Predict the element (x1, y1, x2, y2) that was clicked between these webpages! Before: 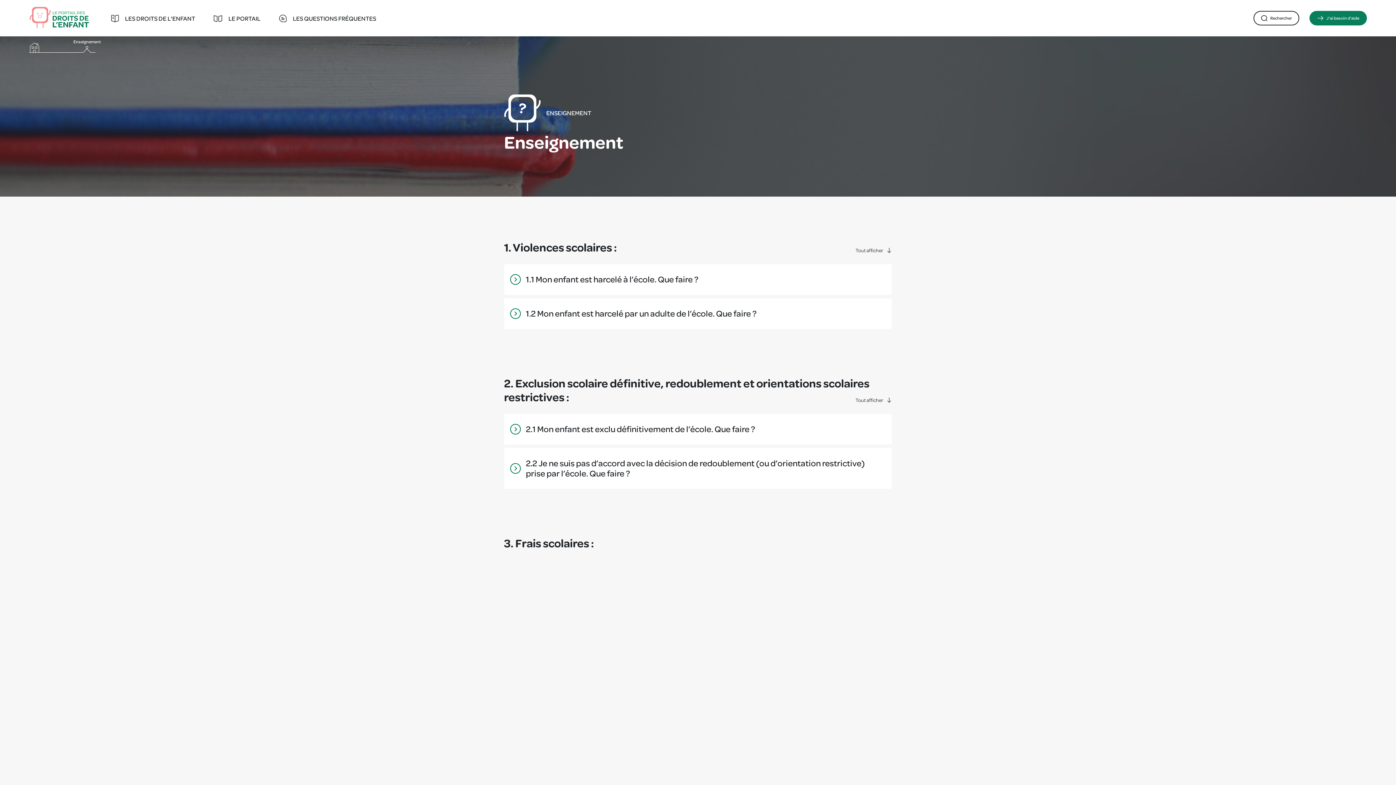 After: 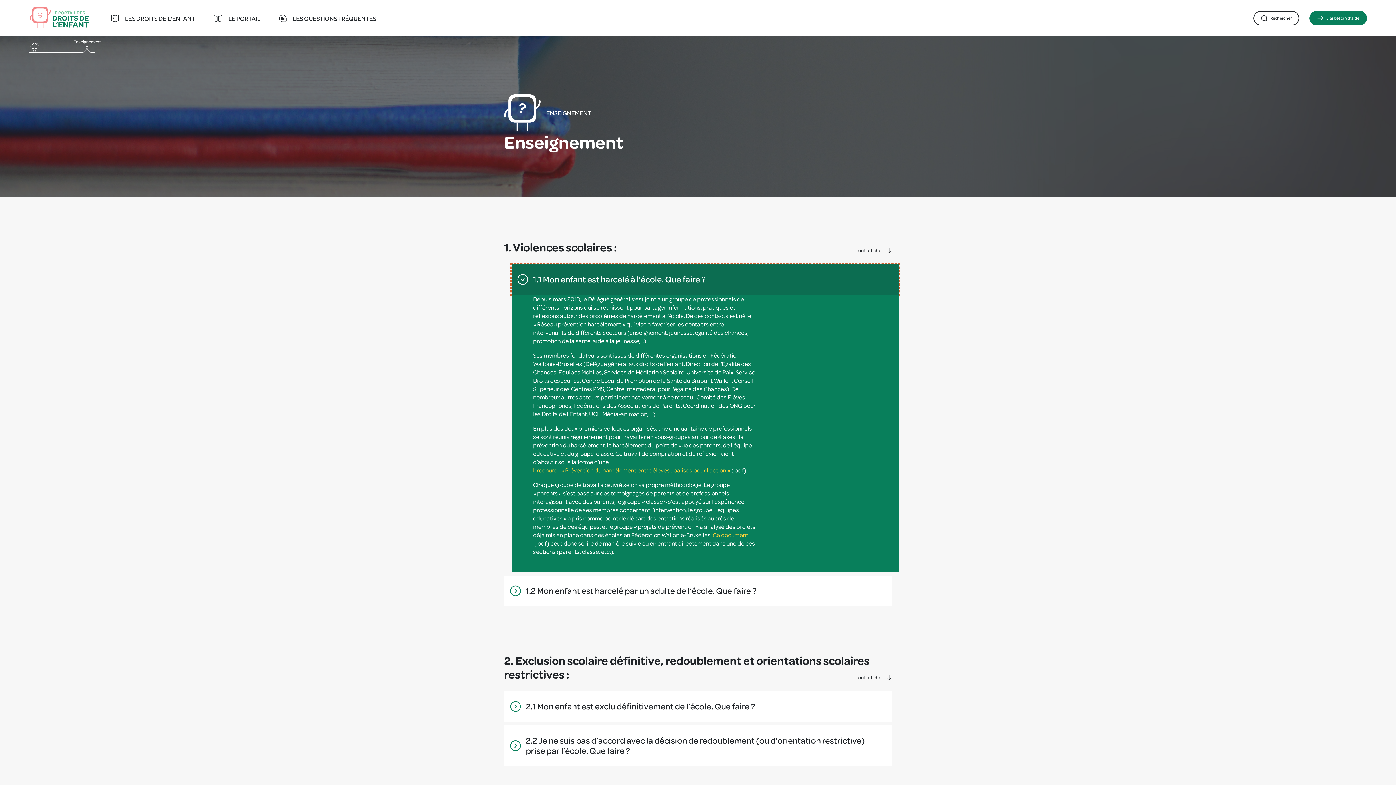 Action: label: 1.1 Mon enfant est harcelé à l’école. Que faire ? bbox: (504, 264, 892, 294)